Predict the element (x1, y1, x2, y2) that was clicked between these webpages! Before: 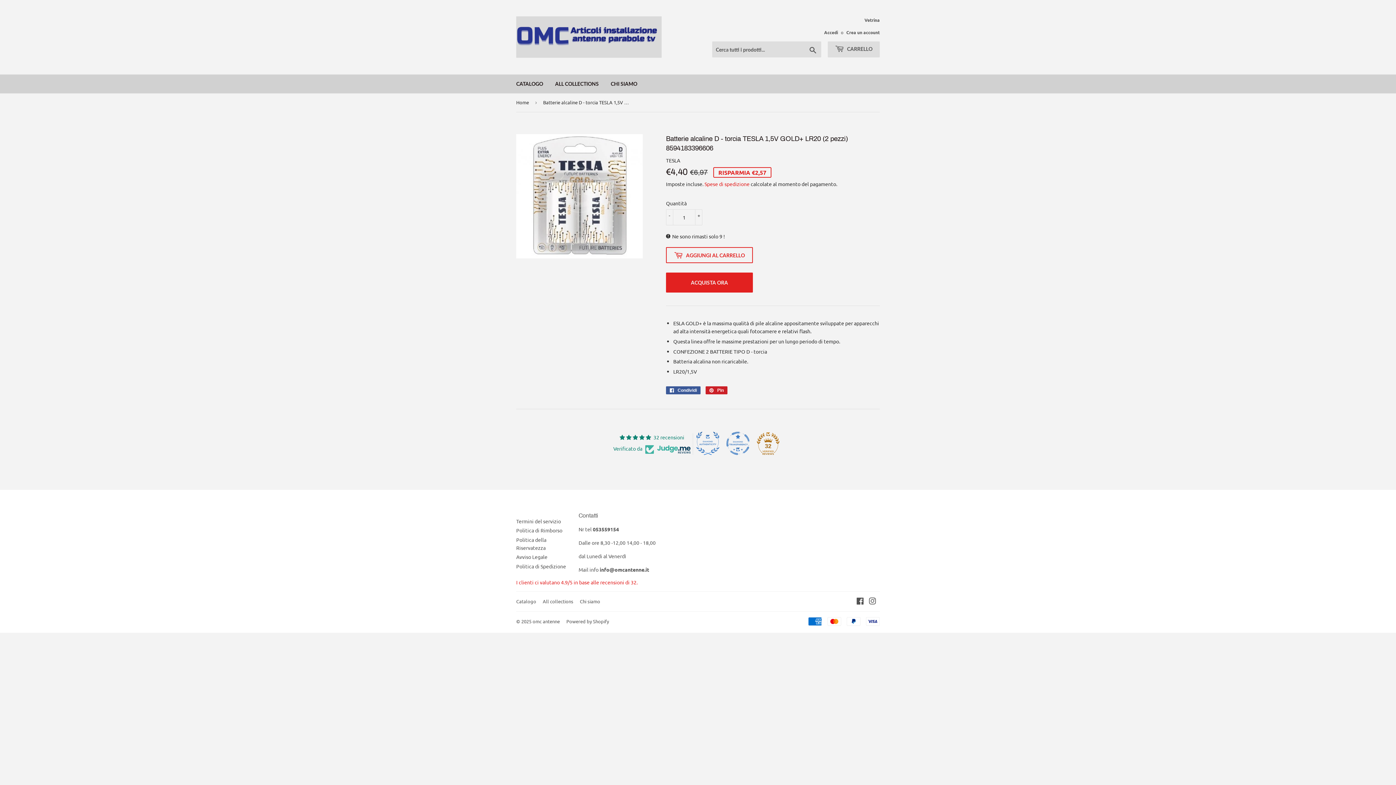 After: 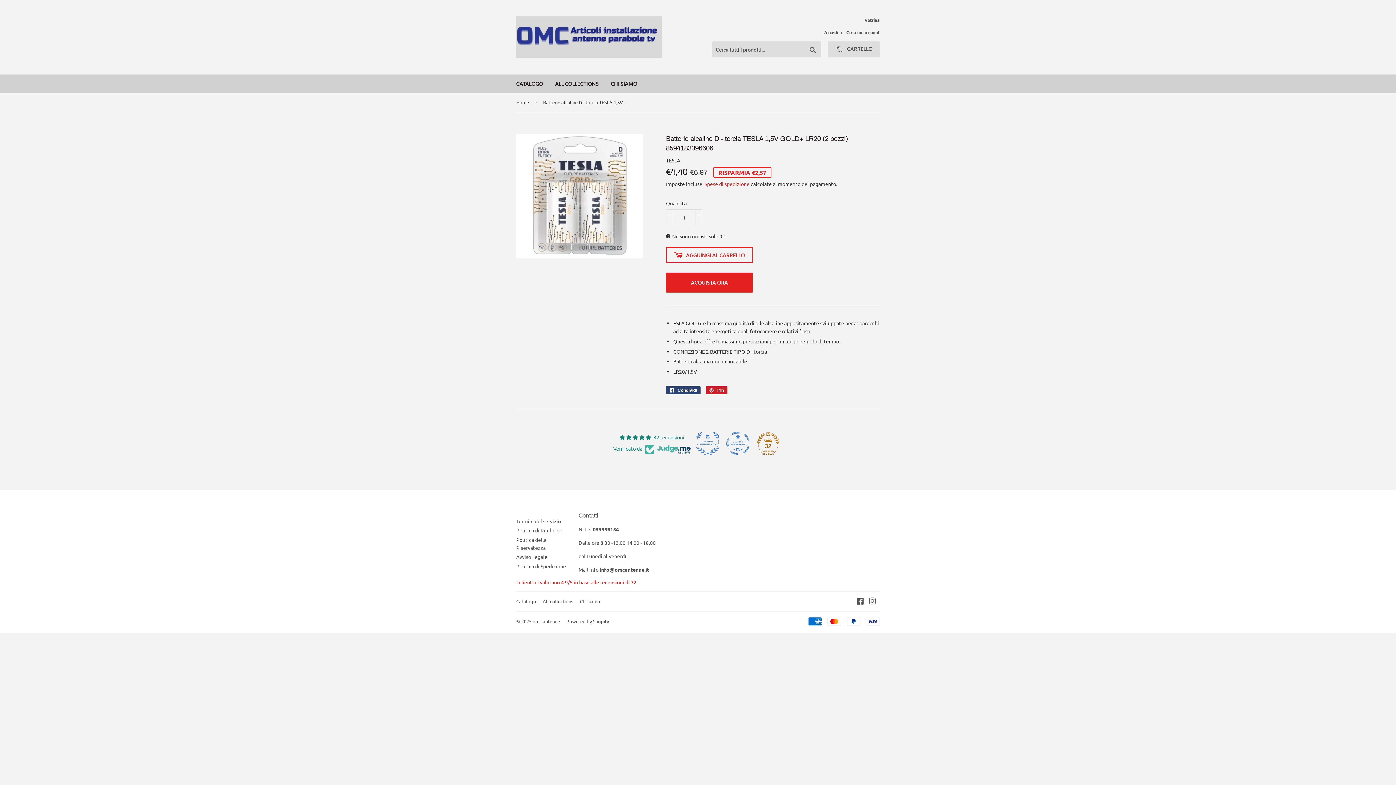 Action: label:  Condividi
Condividi su Facebook bbox: (666, 386, 700, 394)